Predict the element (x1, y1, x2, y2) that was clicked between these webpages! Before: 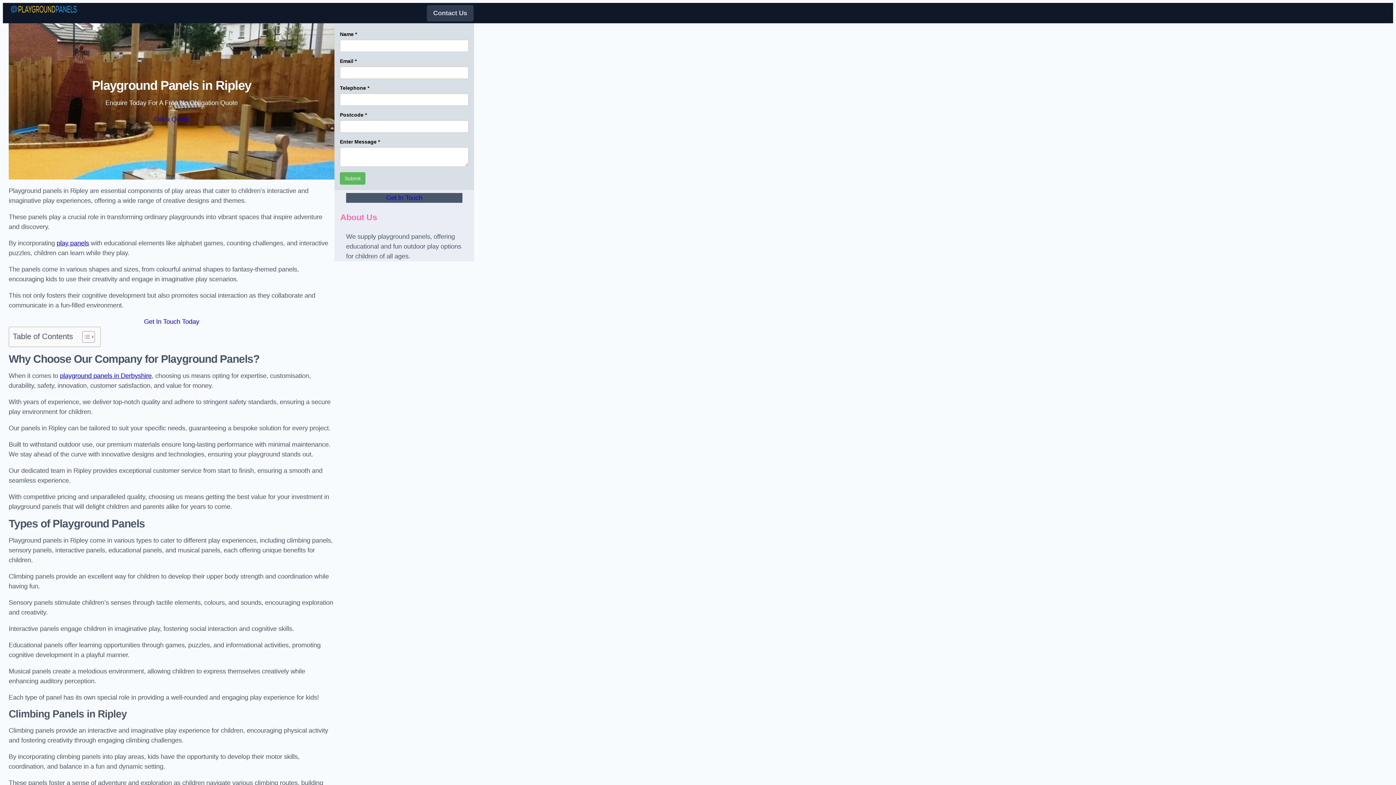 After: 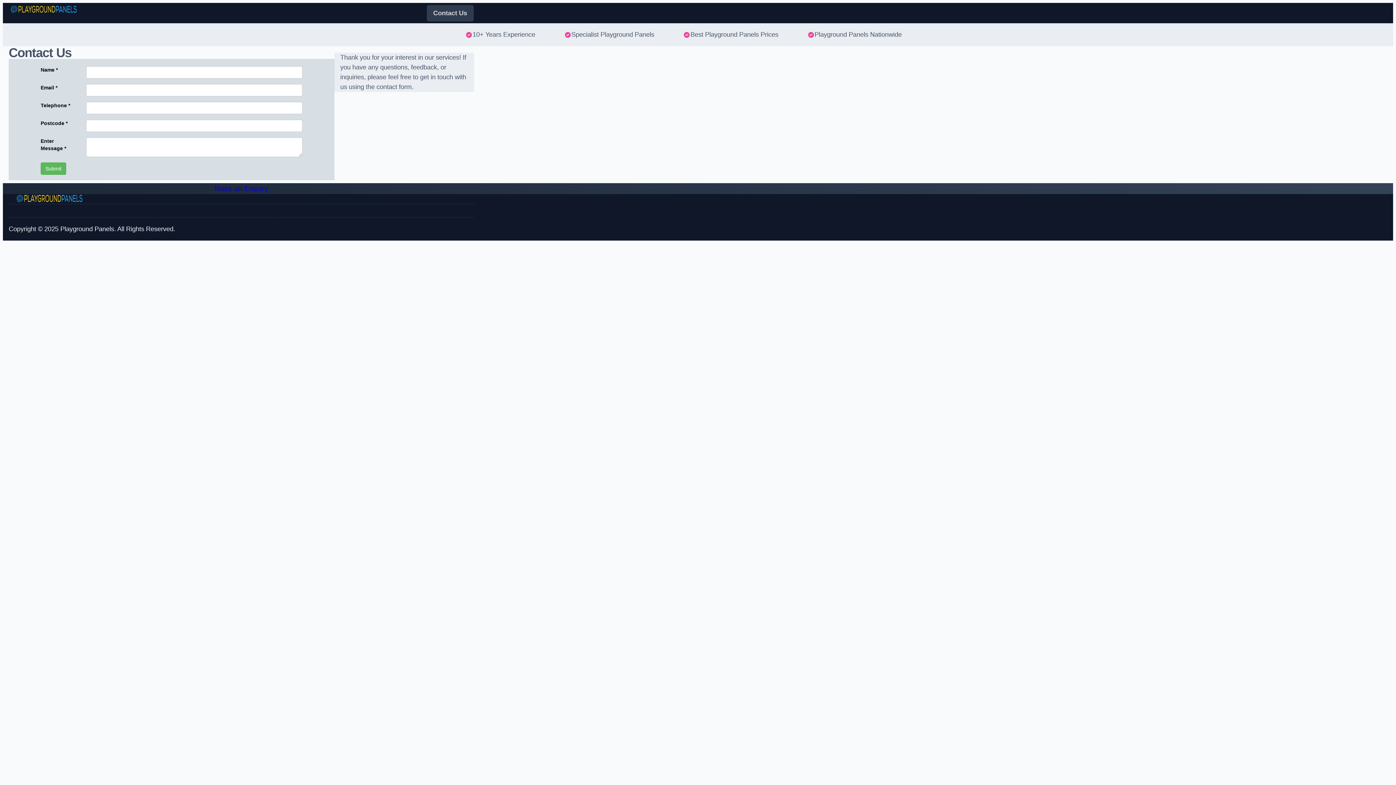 Action: label: Get In Touch Today bbox: (8, 317, 334, 326)